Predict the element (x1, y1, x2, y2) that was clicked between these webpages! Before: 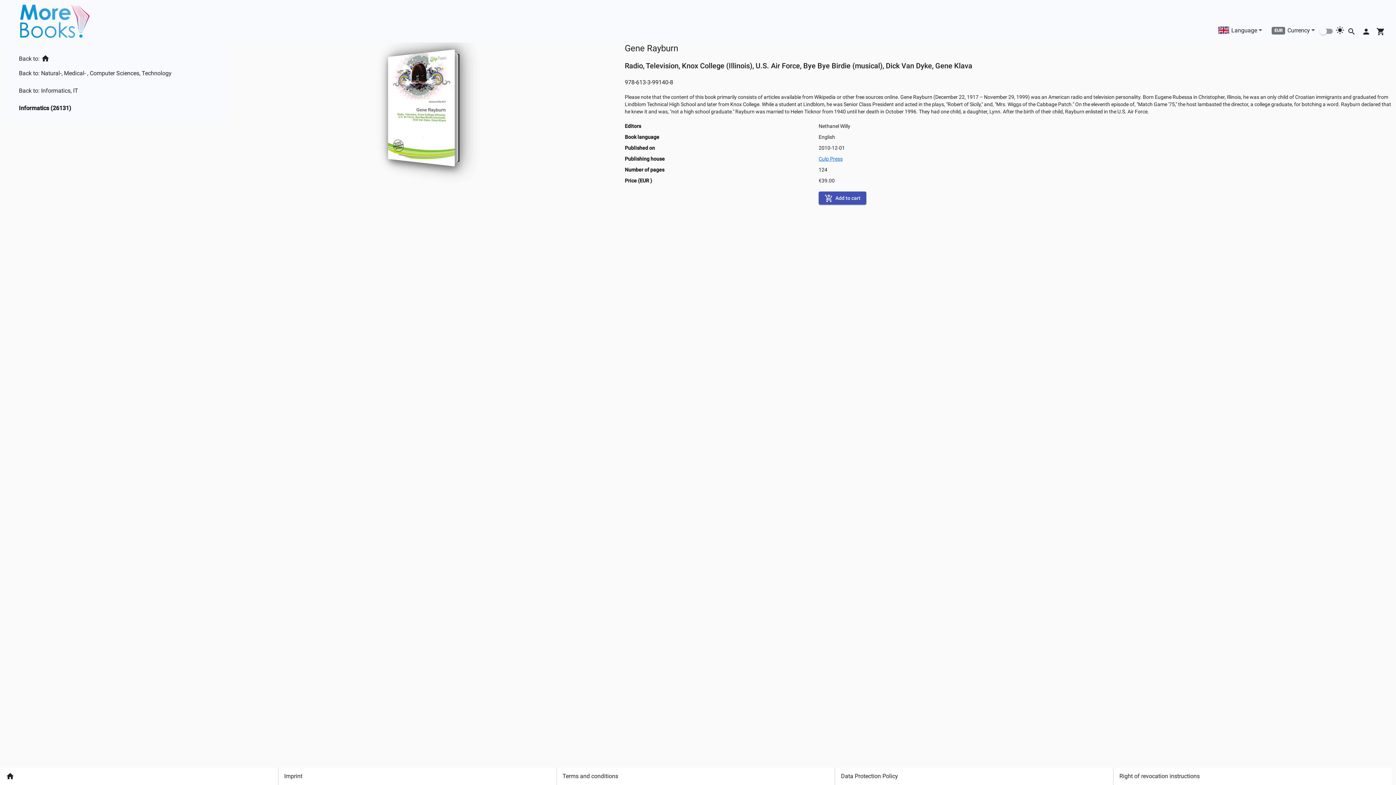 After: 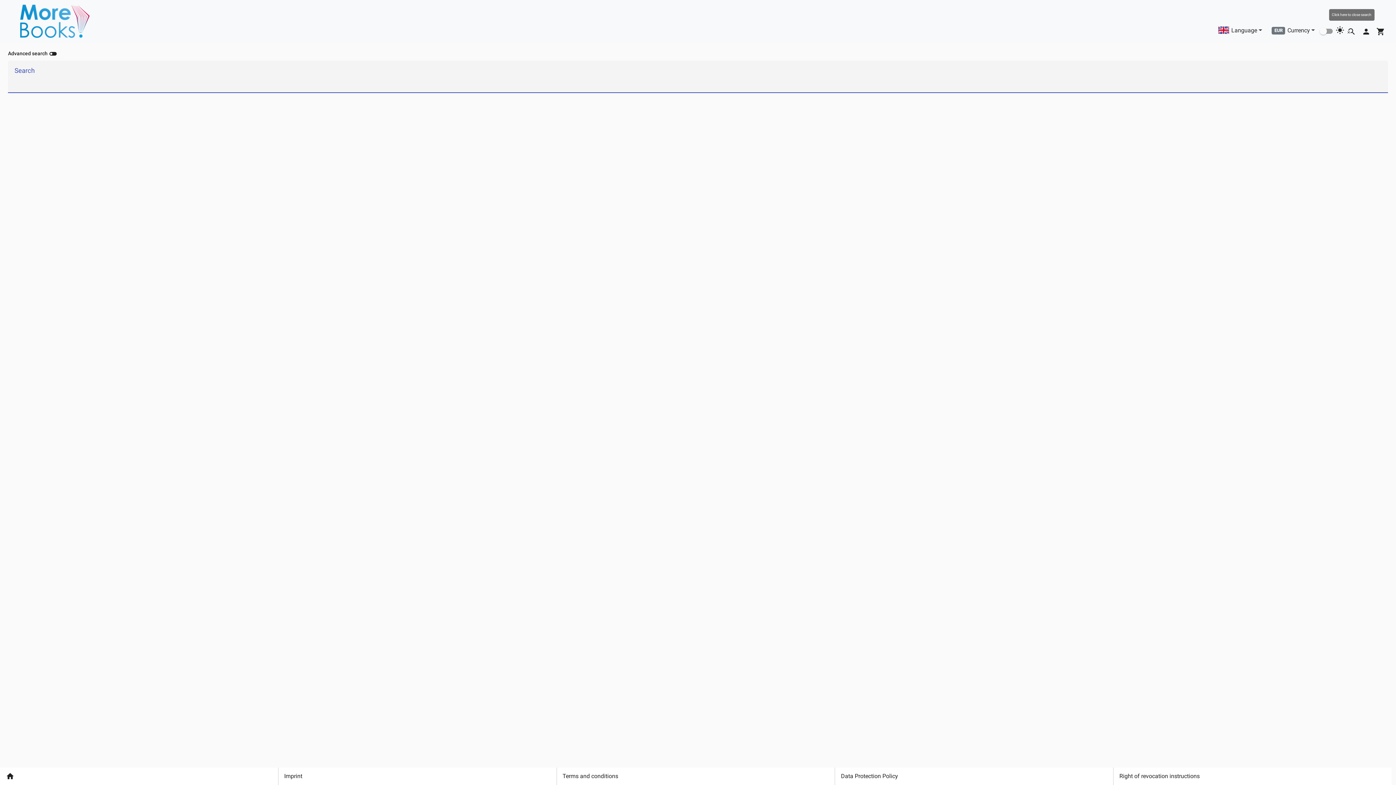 Action: bbox: (1344, 22, 1359, 37) label: Cart icon